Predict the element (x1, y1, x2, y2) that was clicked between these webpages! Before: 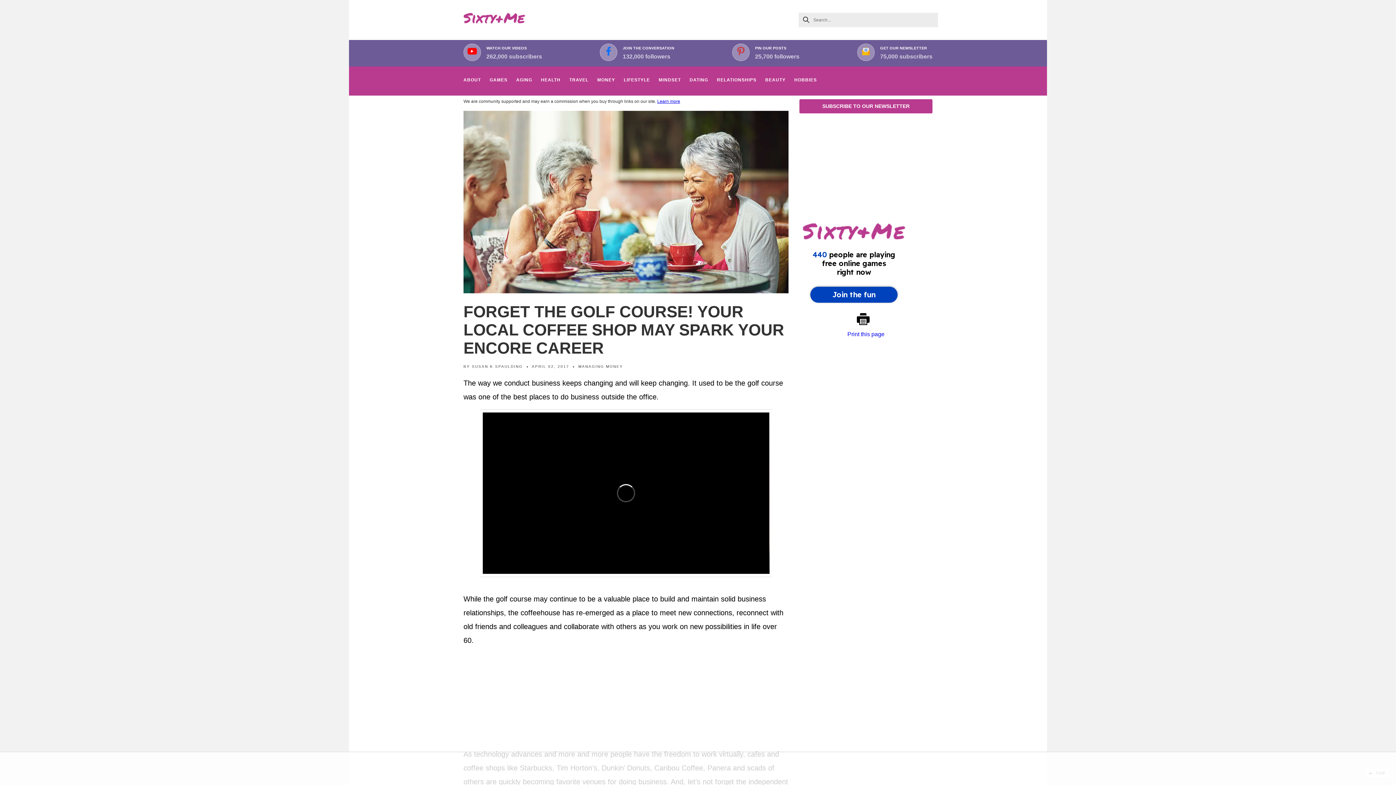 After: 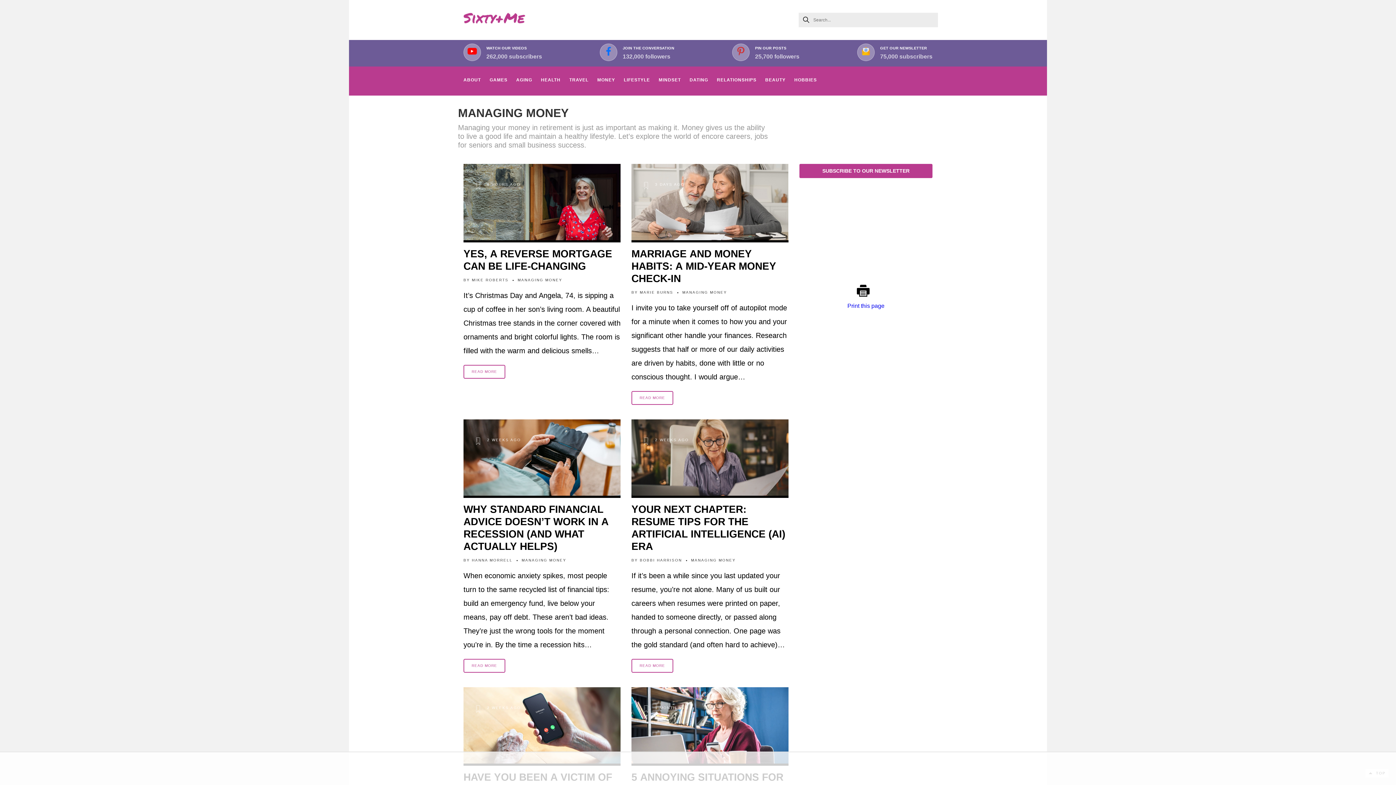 Action: label: MANAGING MONEY bbox: (578, 364, 623, 369)